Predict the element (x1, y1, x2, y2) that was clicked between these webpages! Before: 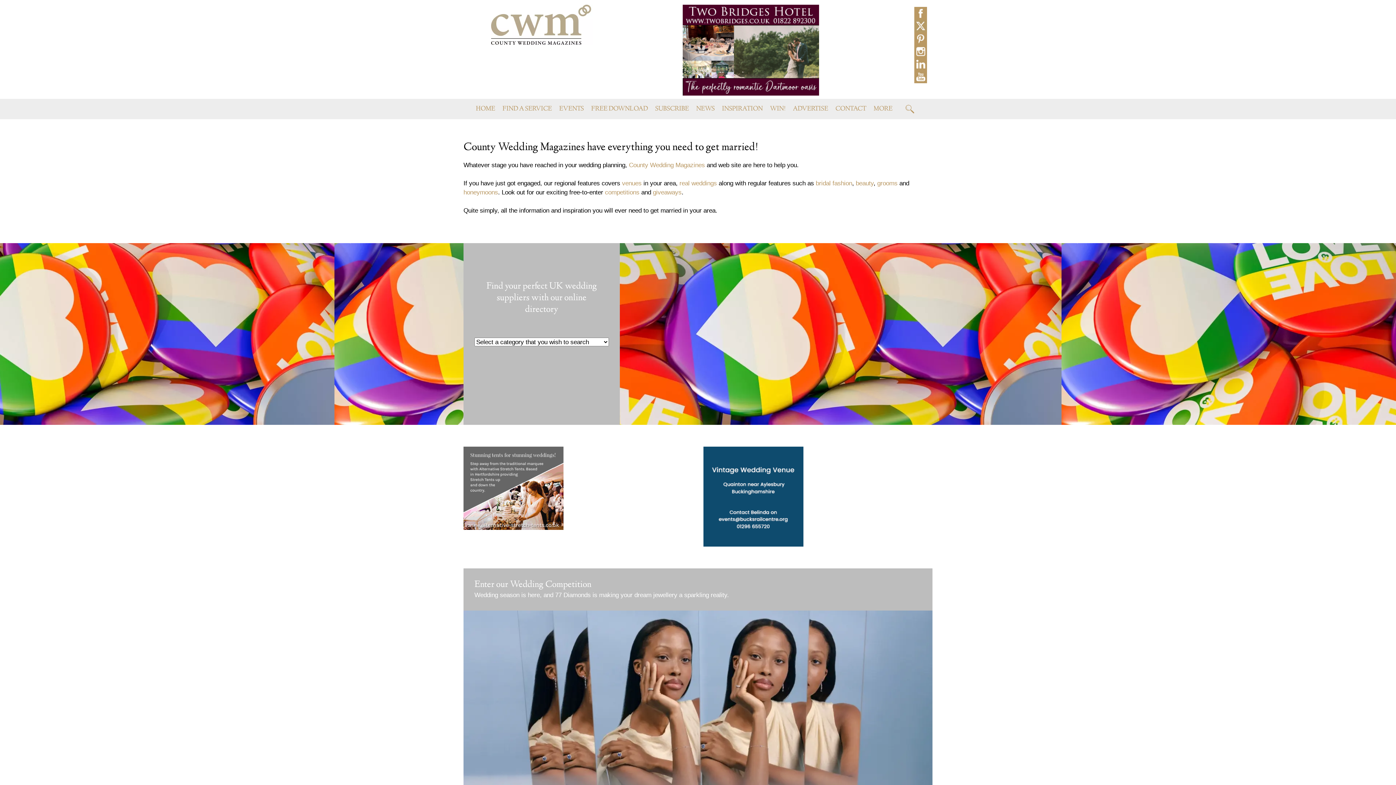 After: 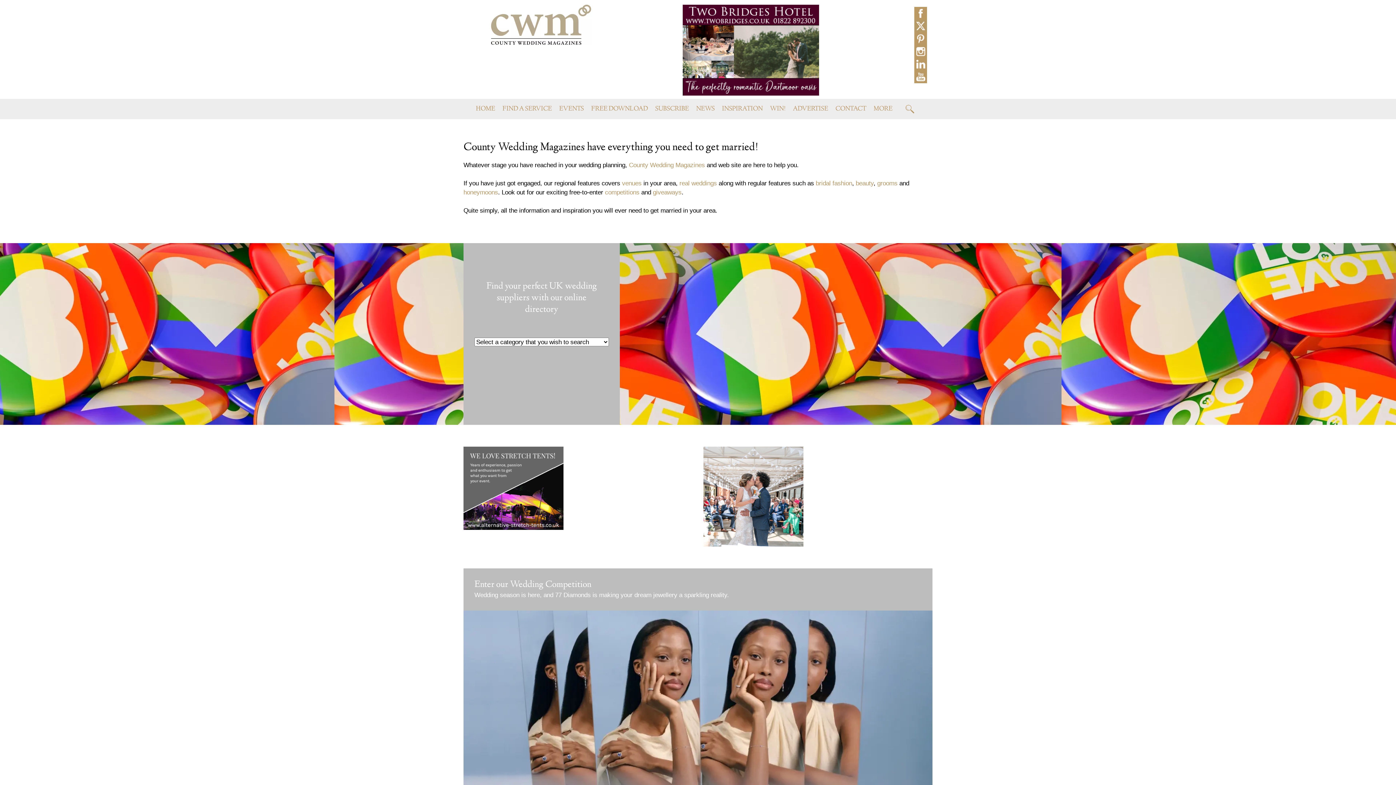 Action: bbox: (914, 34, 927, 41)